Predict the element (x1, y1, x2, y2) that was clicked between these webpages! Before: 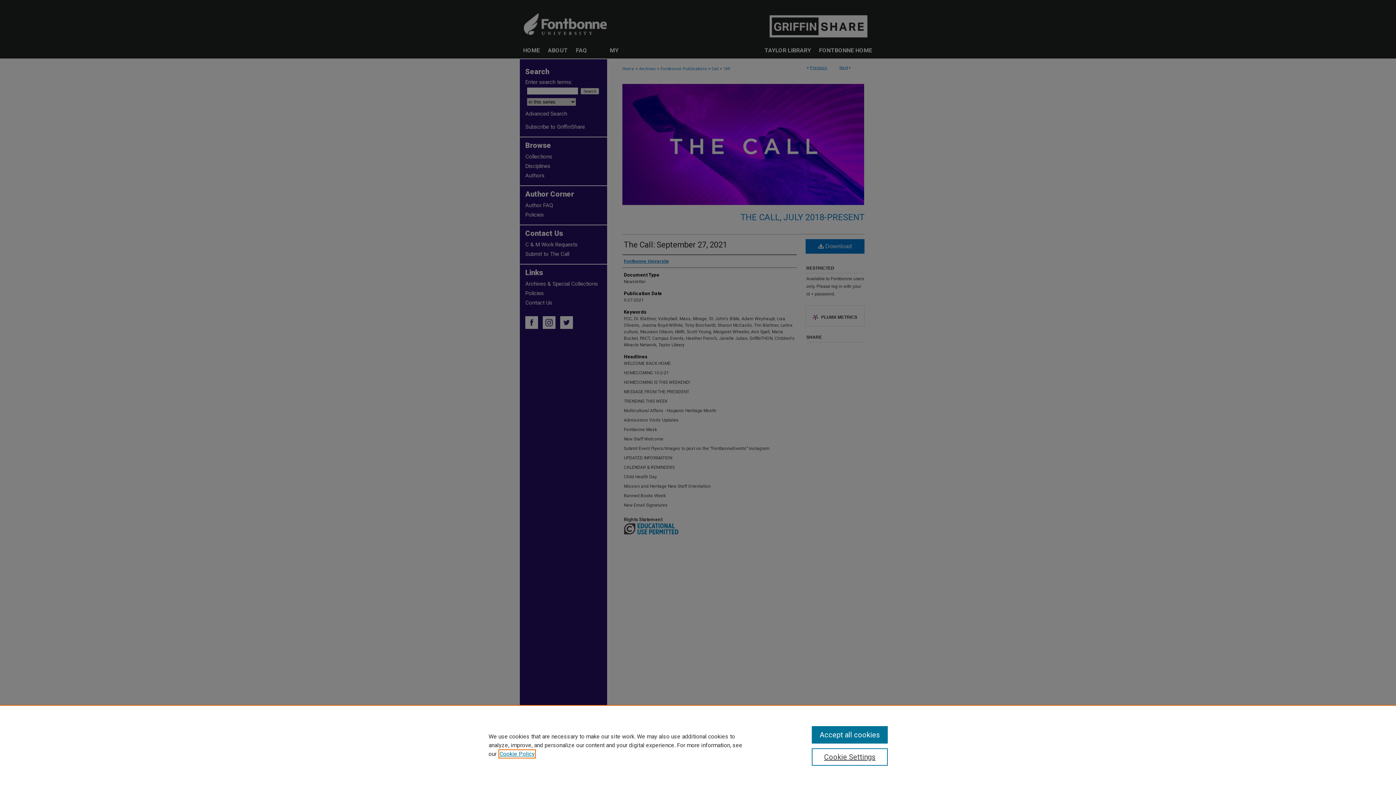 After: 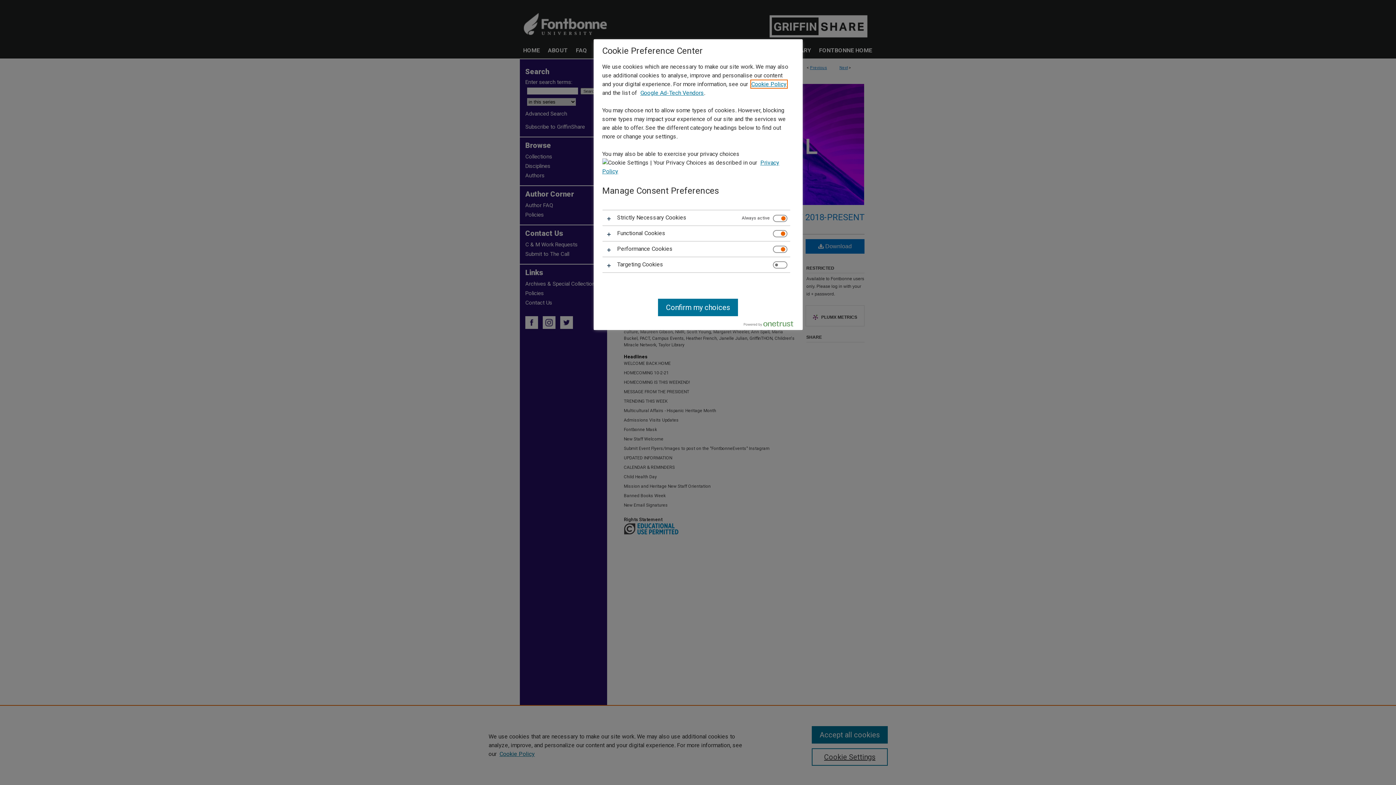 Action: label: Cookie Settings bbox: (811, 748, 887, 766)